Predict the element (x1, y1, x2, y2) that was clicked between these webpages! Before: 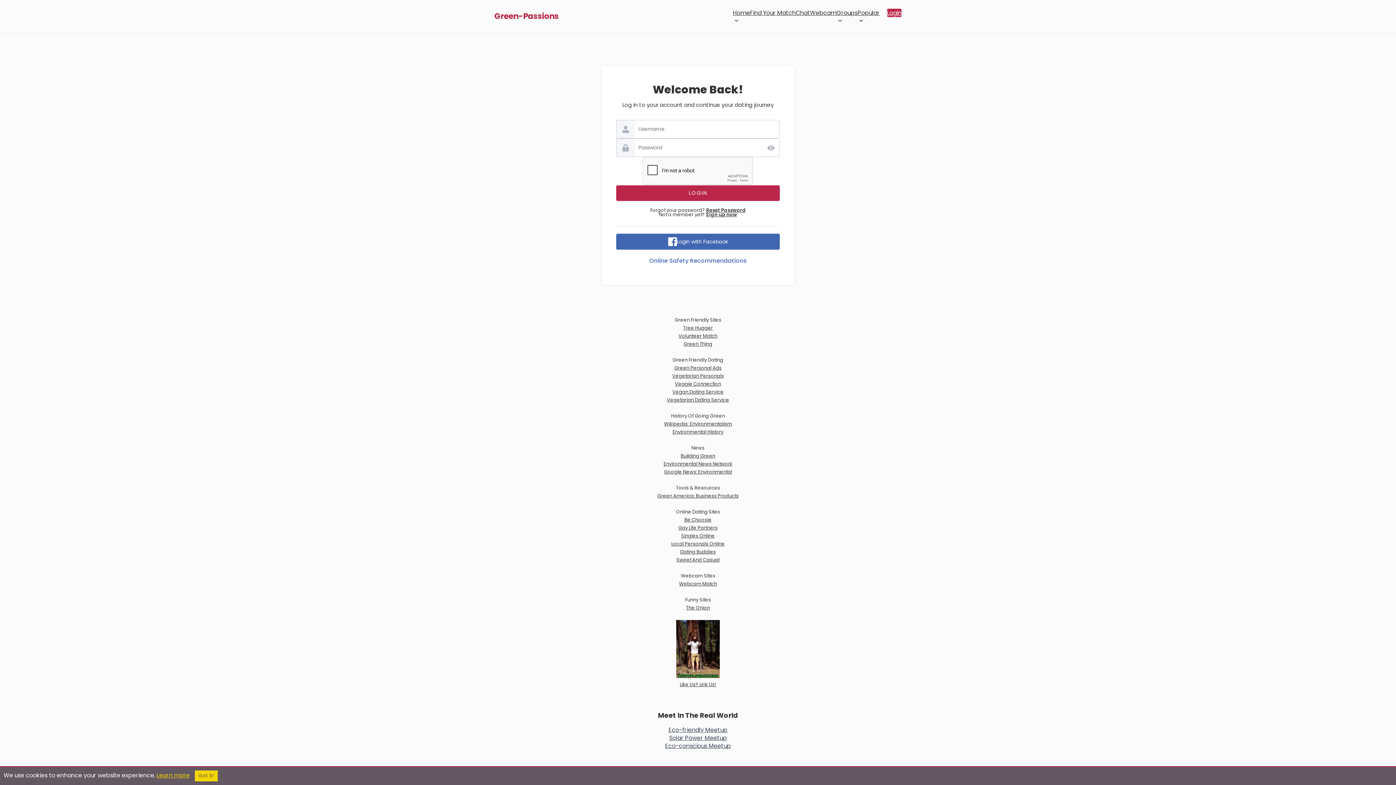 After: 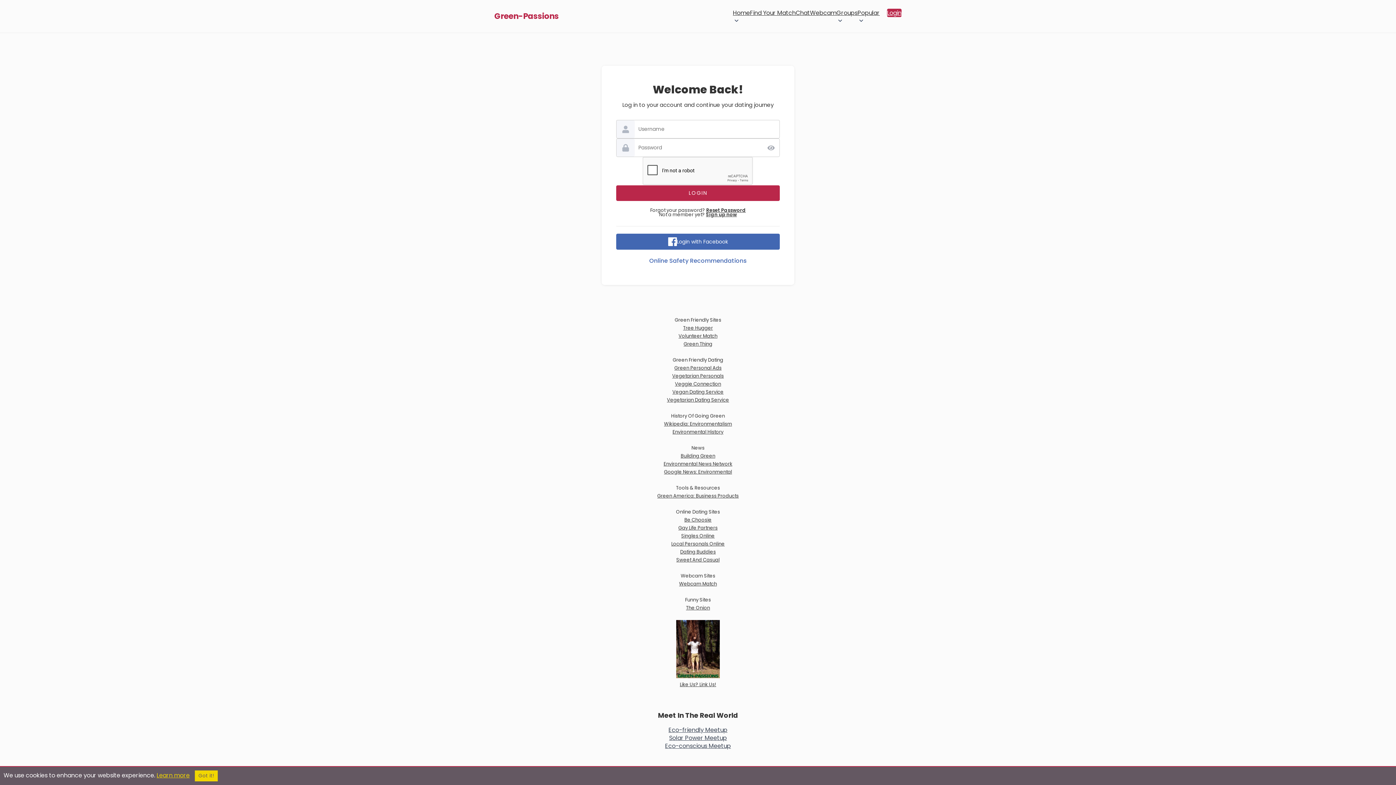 Action: bbox: (679, 580, 717, 587) label: Webcam Match